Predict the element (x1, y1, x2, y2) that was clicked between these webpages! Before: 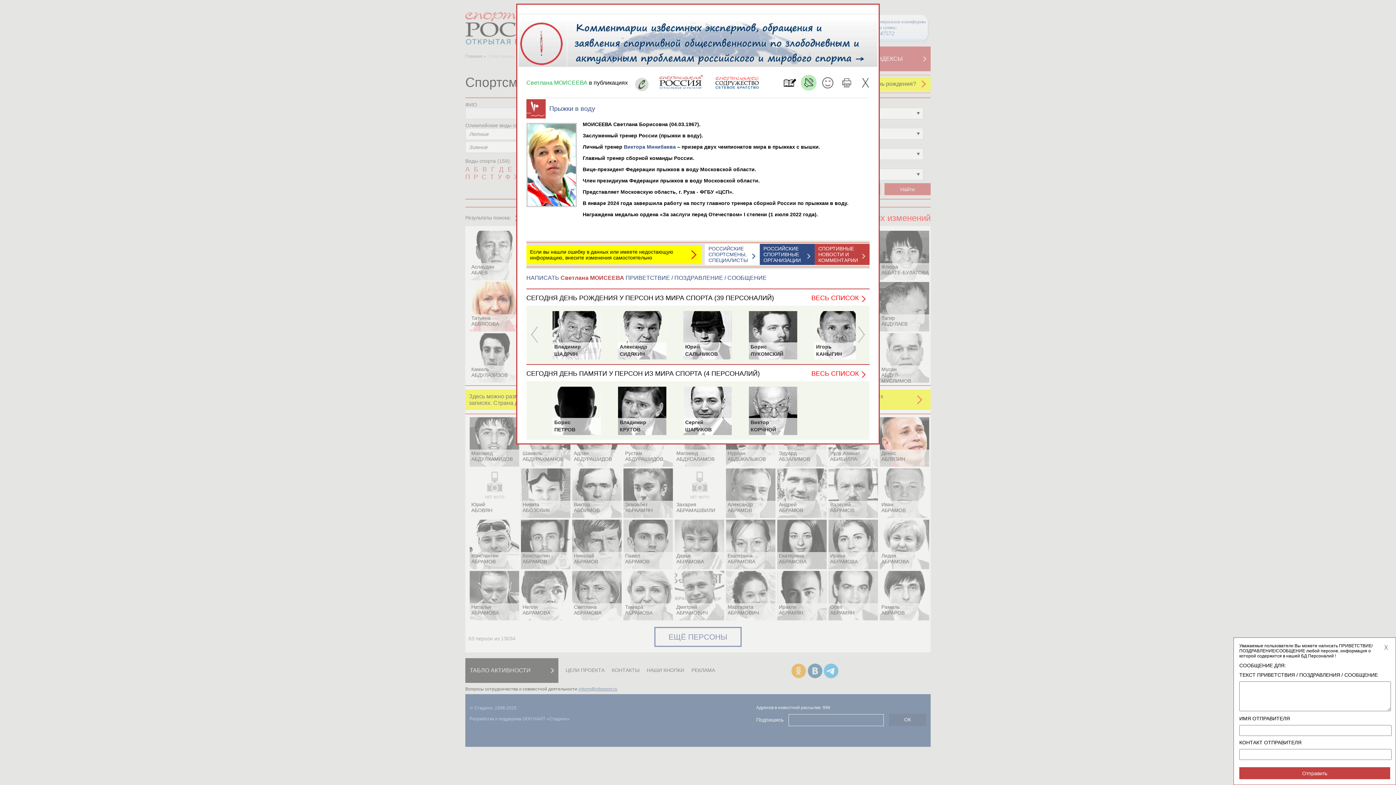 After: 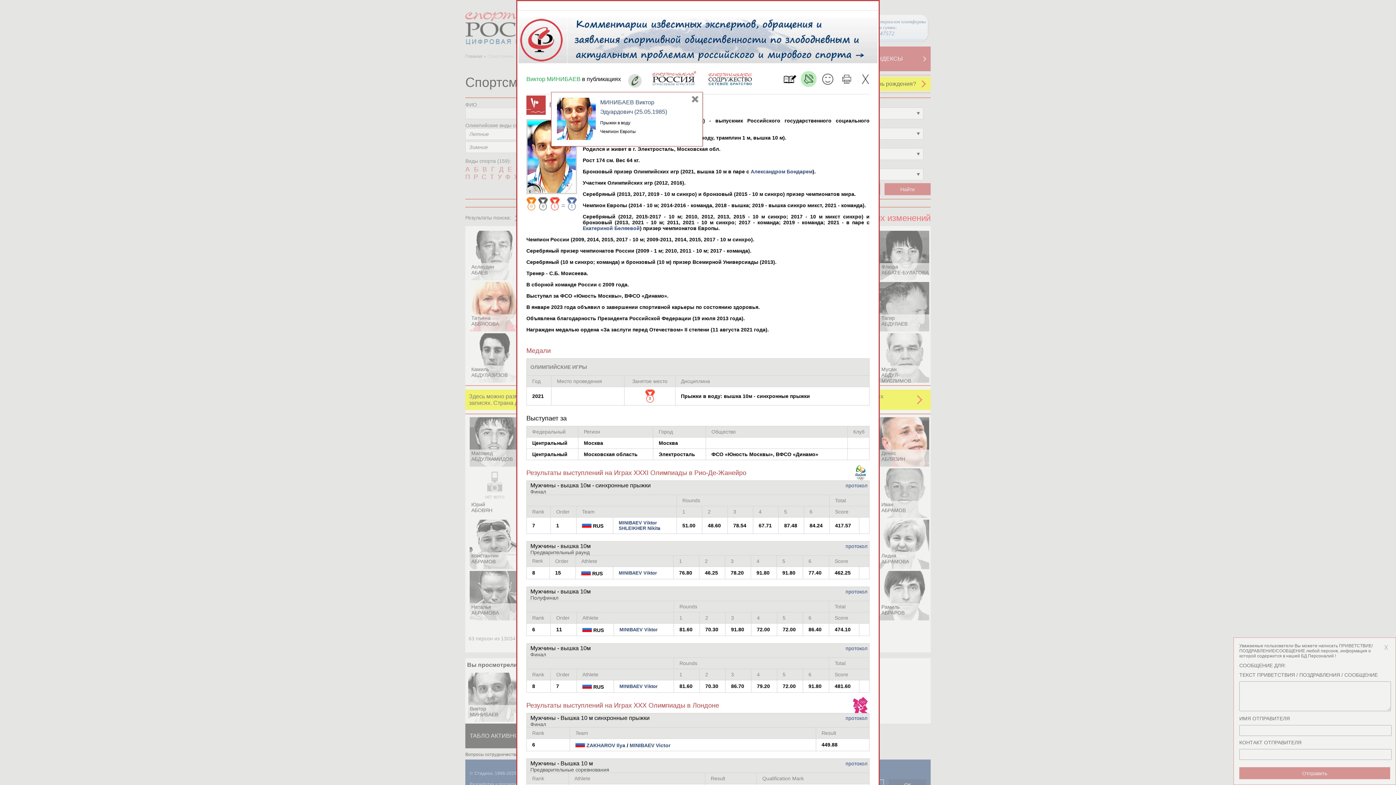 Action: bbox: (624, 143, 676, 149) label: Виктора Минибаева